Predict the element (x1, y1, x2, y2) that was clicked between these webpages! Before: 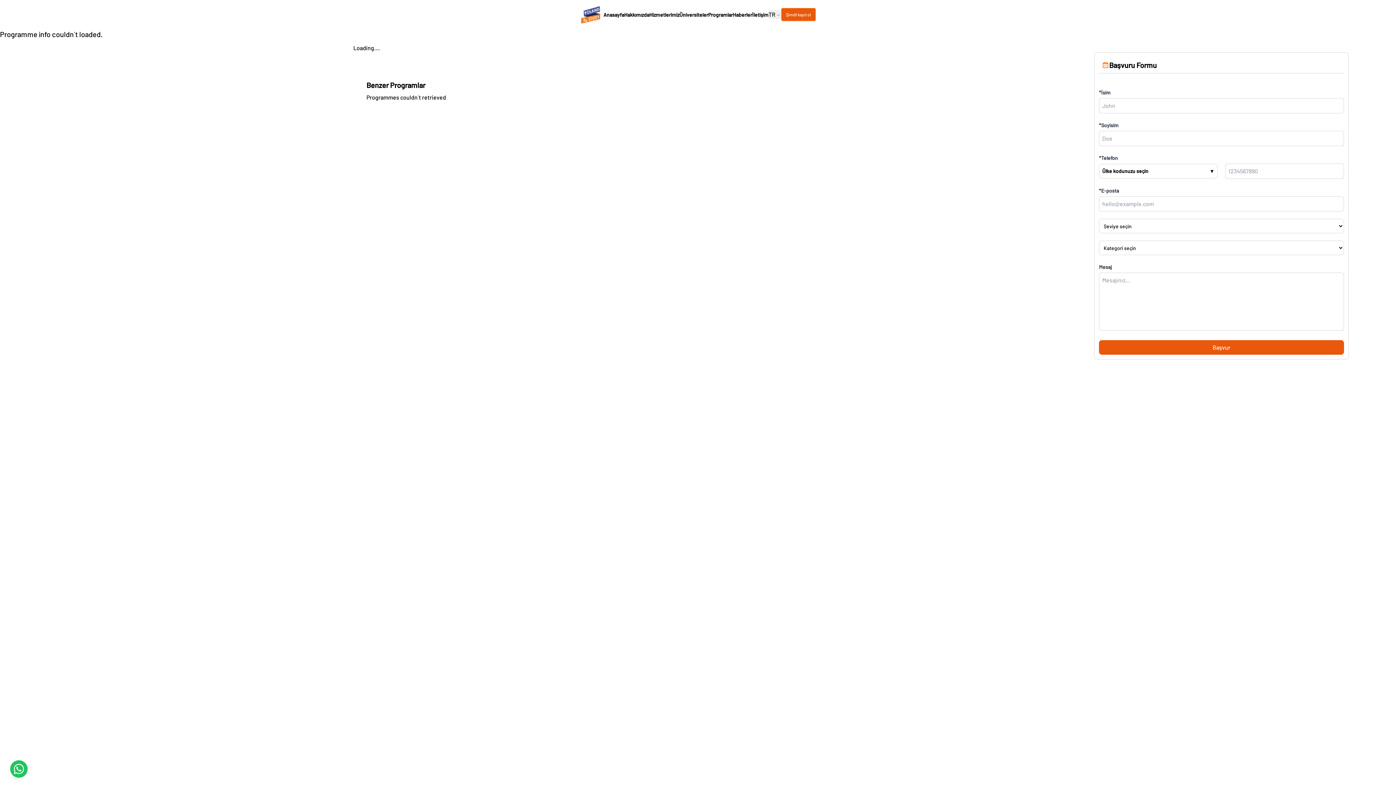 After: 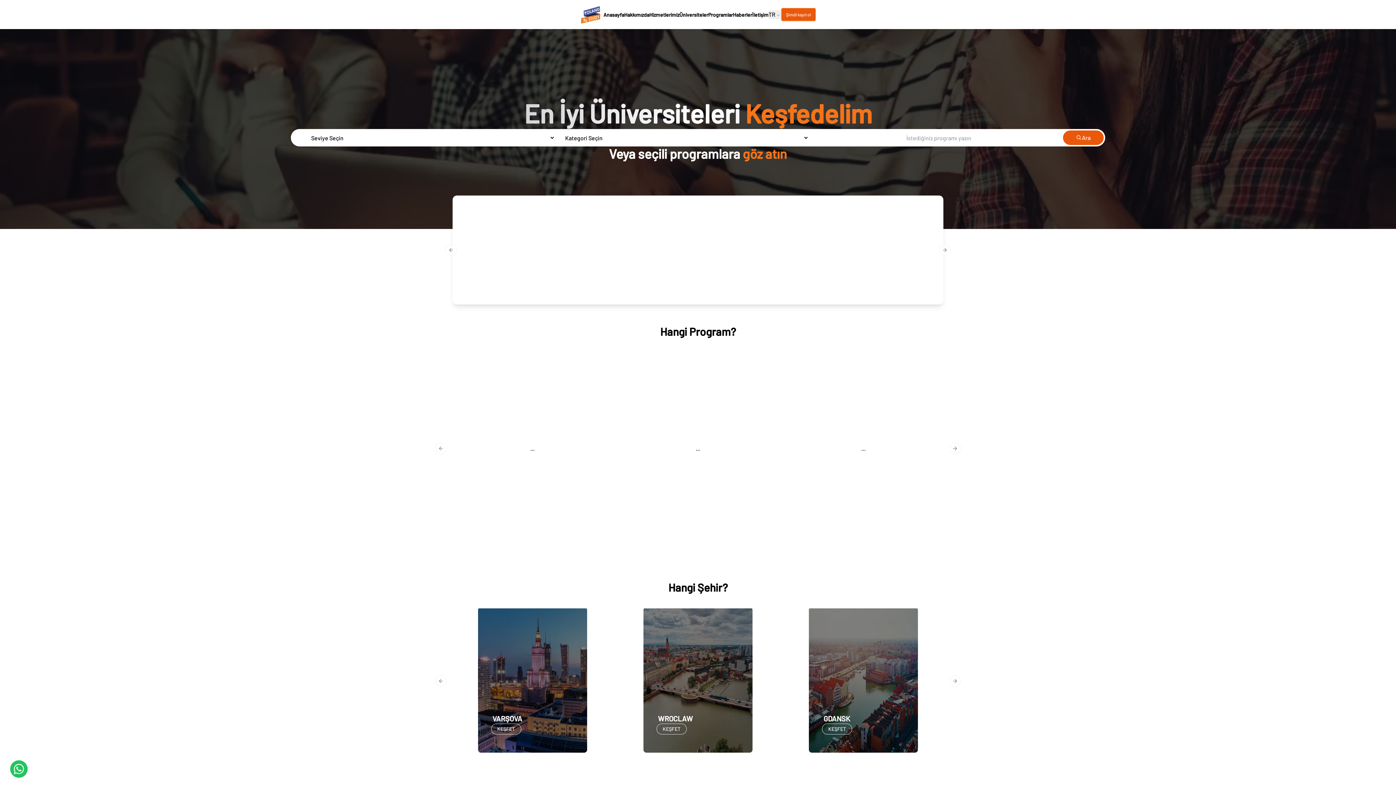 Action: label: Anasayfa-page-link bbox: (603, 11, 624, 17)